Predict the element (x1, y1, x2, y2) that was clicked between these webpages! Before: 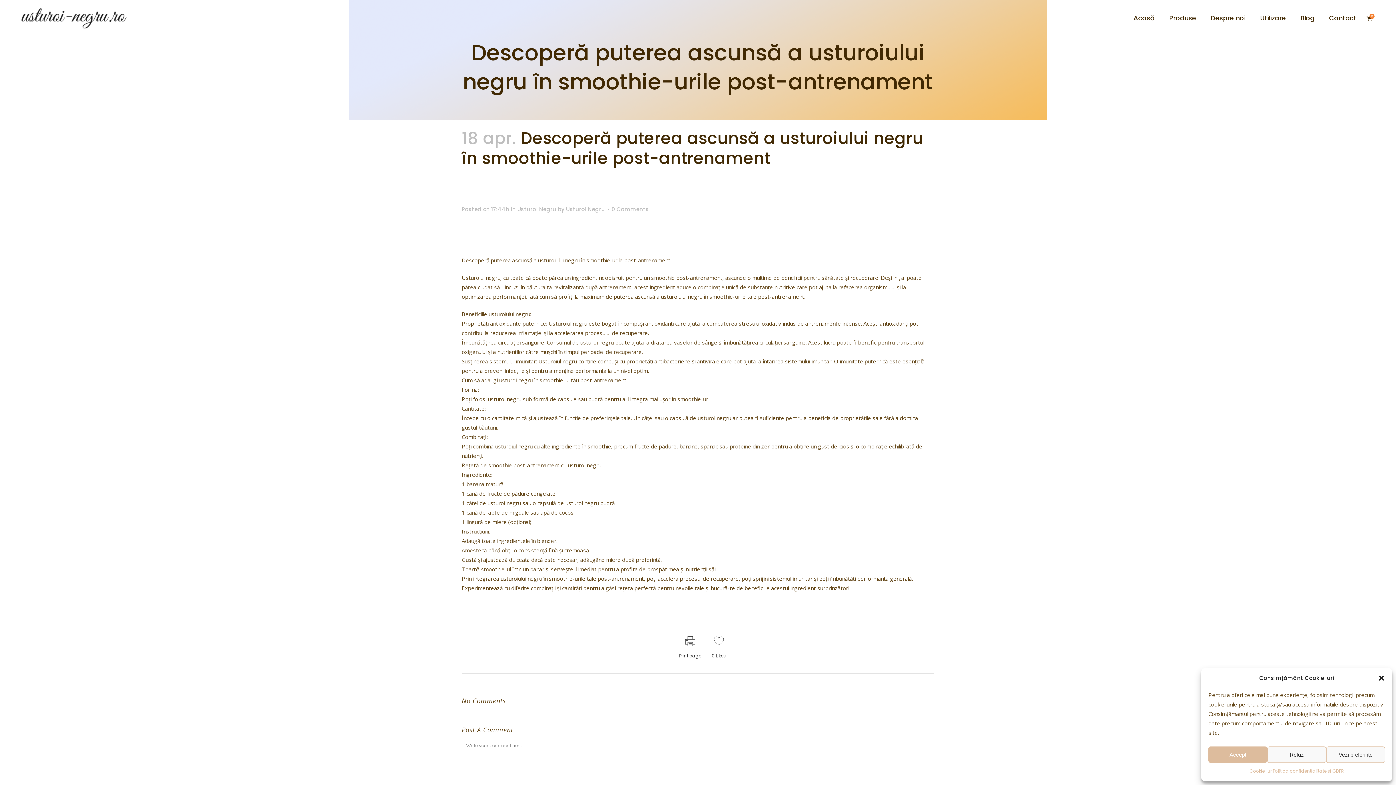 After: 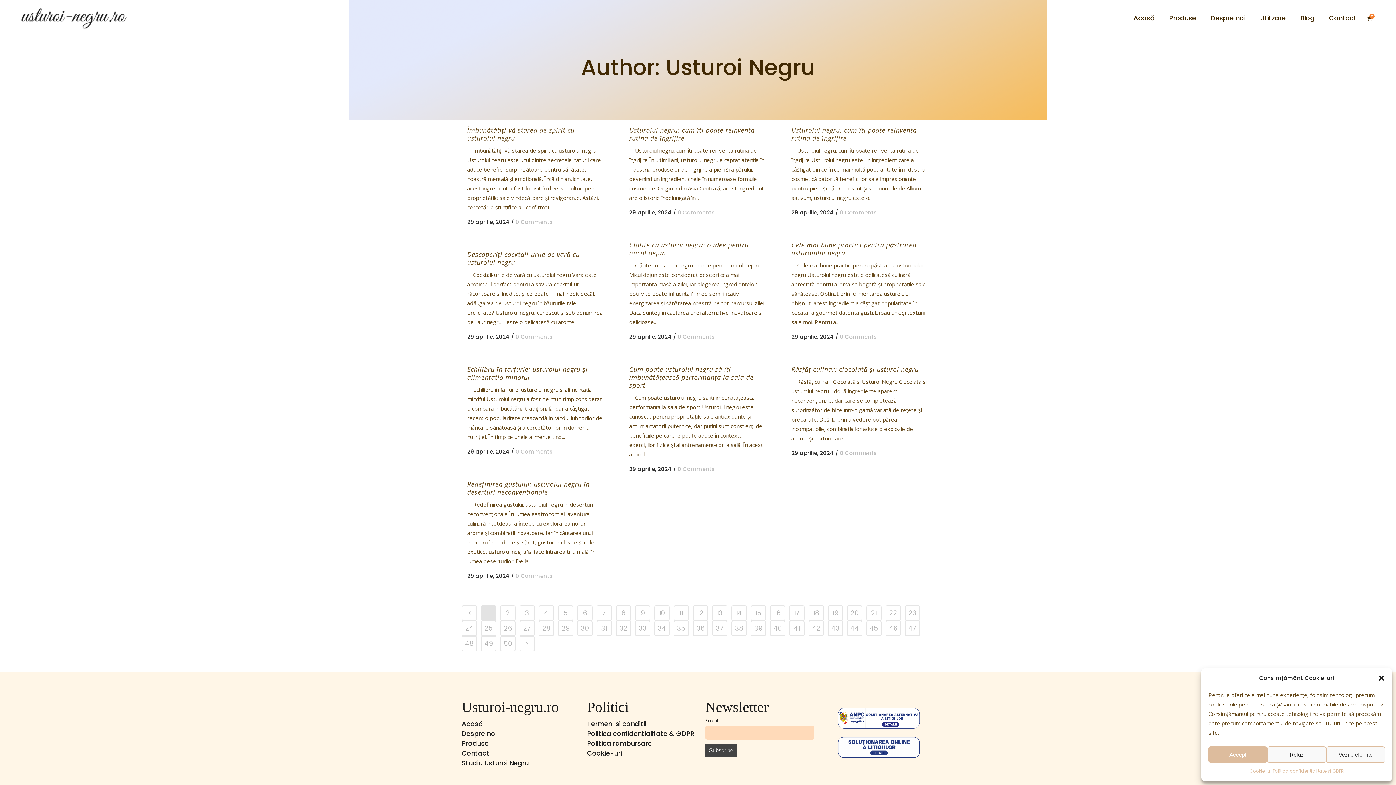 Action: bbox: (566, 205, 605, 213) label: Usturoi Negru